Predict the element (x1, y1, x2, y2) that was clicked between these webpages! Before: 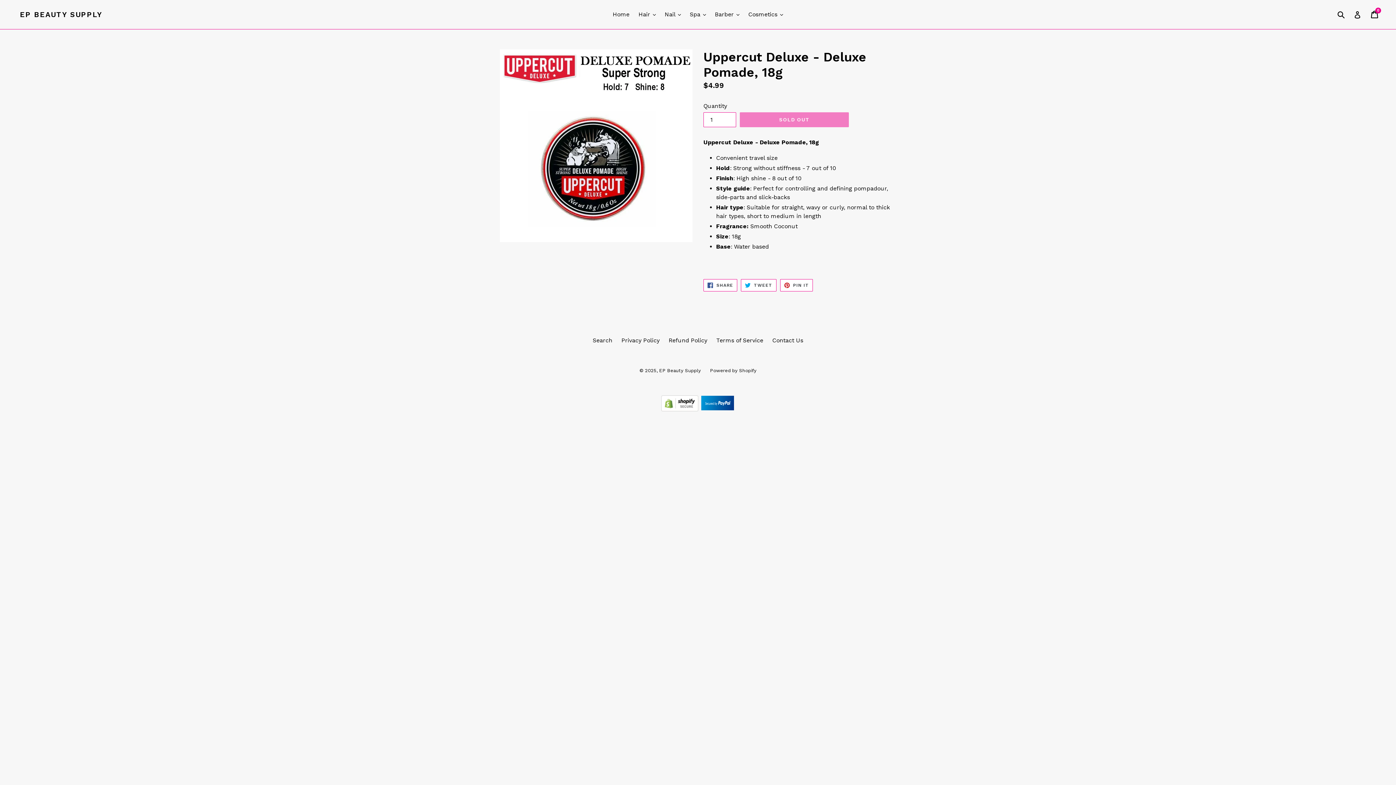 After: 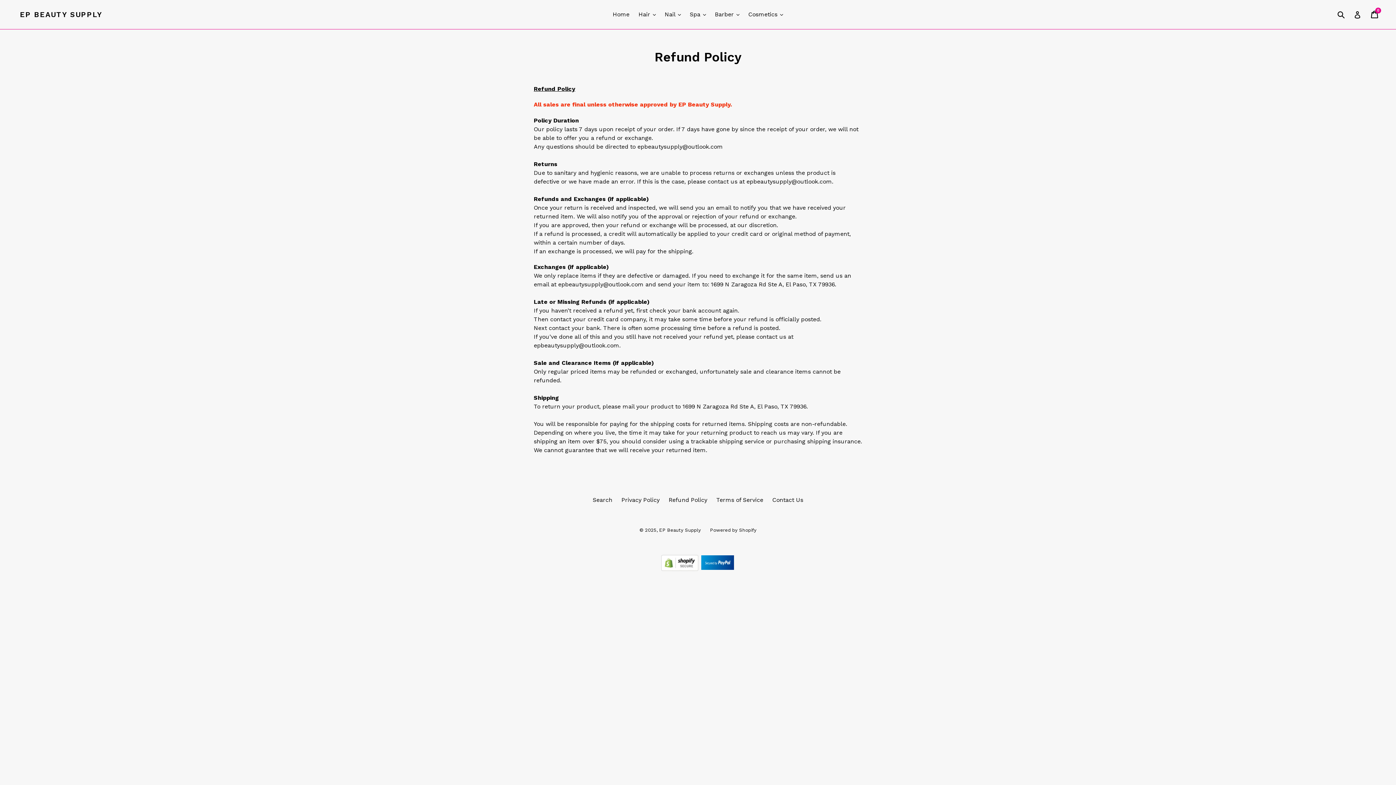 Action: bbox: (668, 337, 707, 343) label: Refund Policy